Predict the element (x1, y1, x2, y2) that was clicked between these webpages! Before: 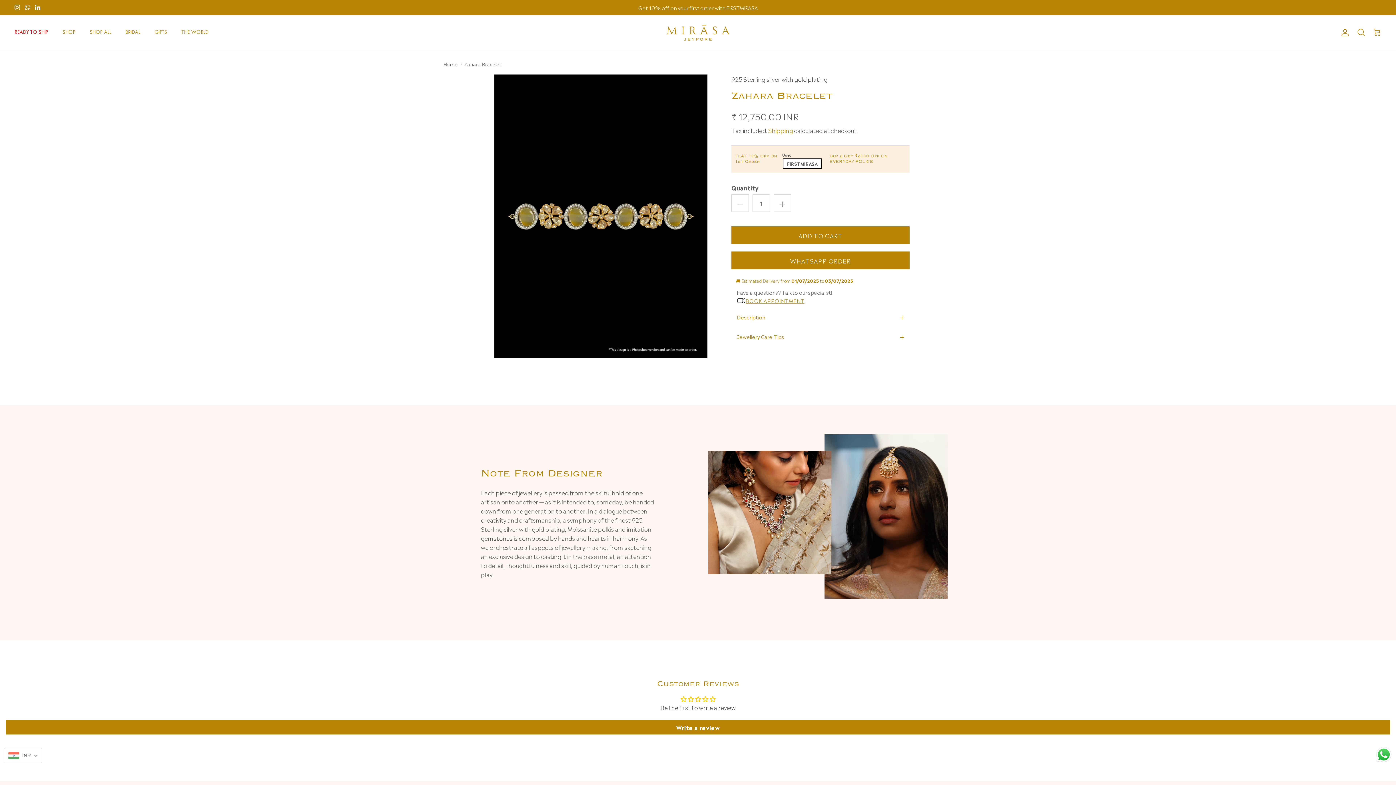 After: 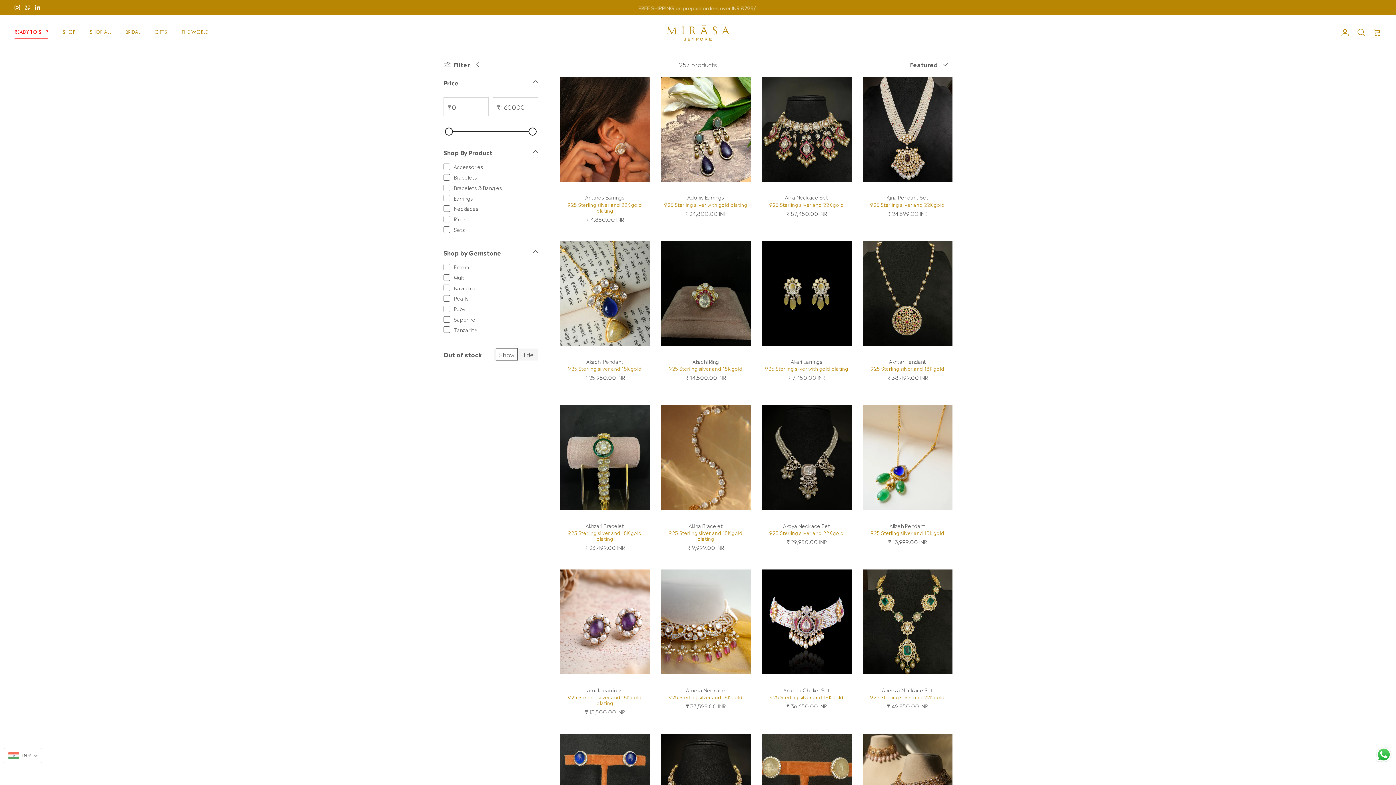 Action: label: READY TO SHIP bbox: (8, 20, 54, 44)